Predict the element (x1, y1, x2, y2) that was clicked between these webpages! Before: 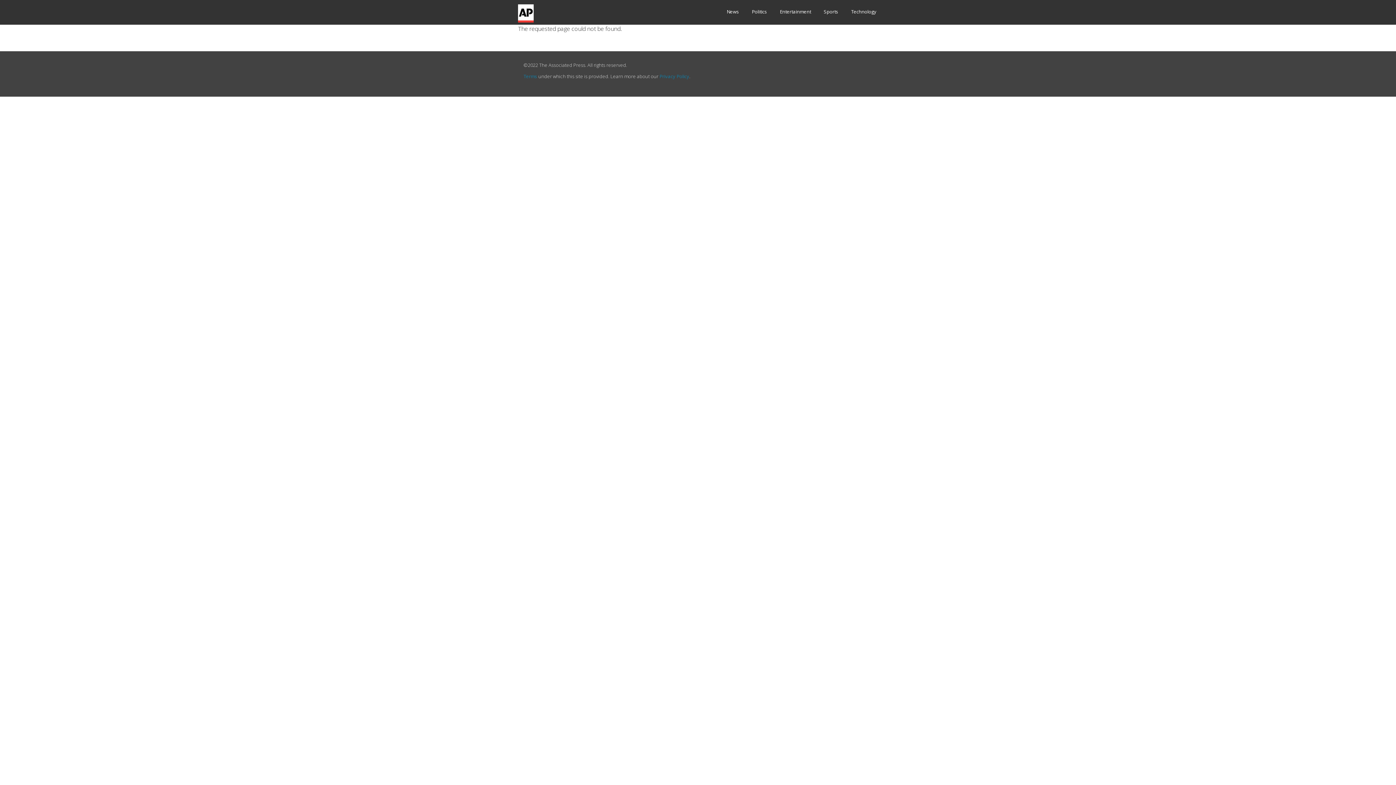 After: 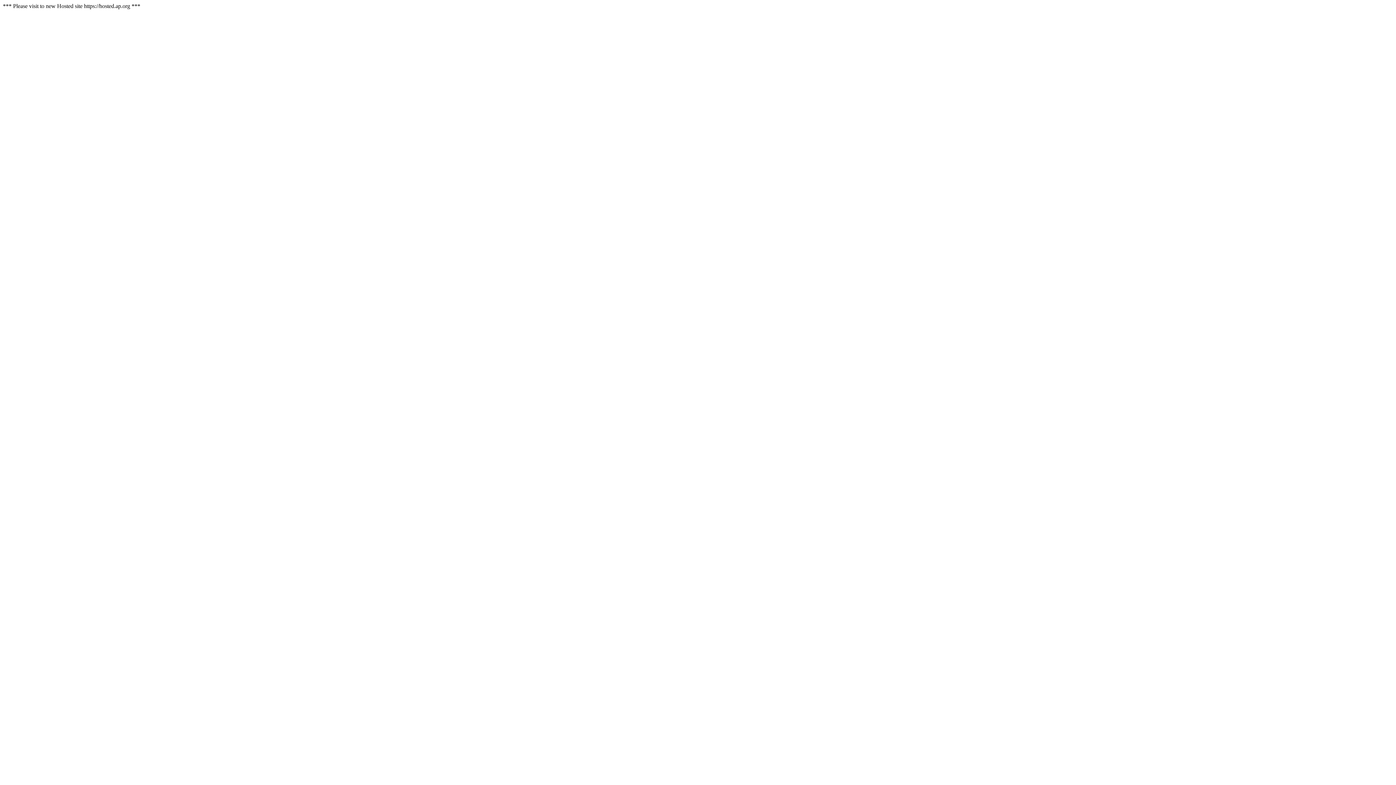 Action: bbox: (780, 6, 811, 17) label: Entertainment